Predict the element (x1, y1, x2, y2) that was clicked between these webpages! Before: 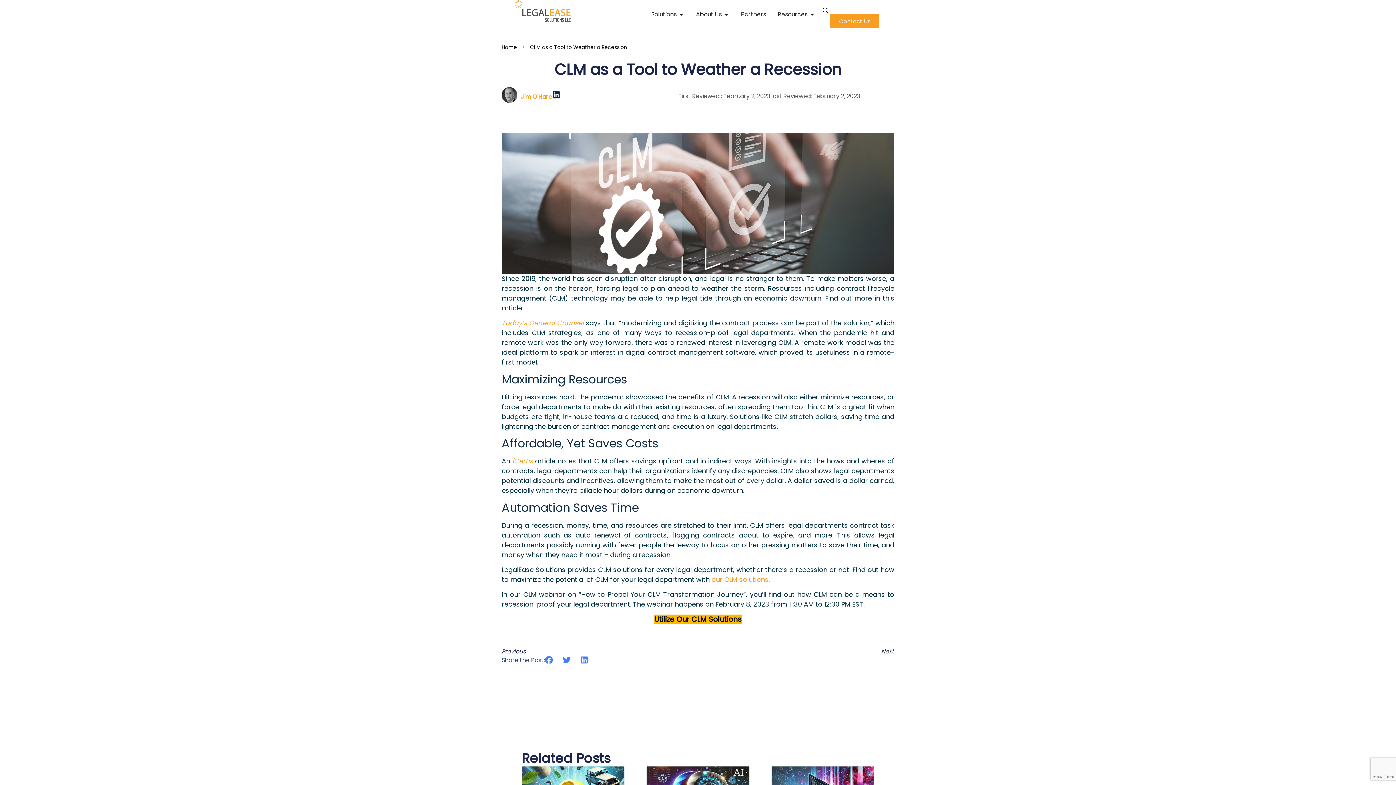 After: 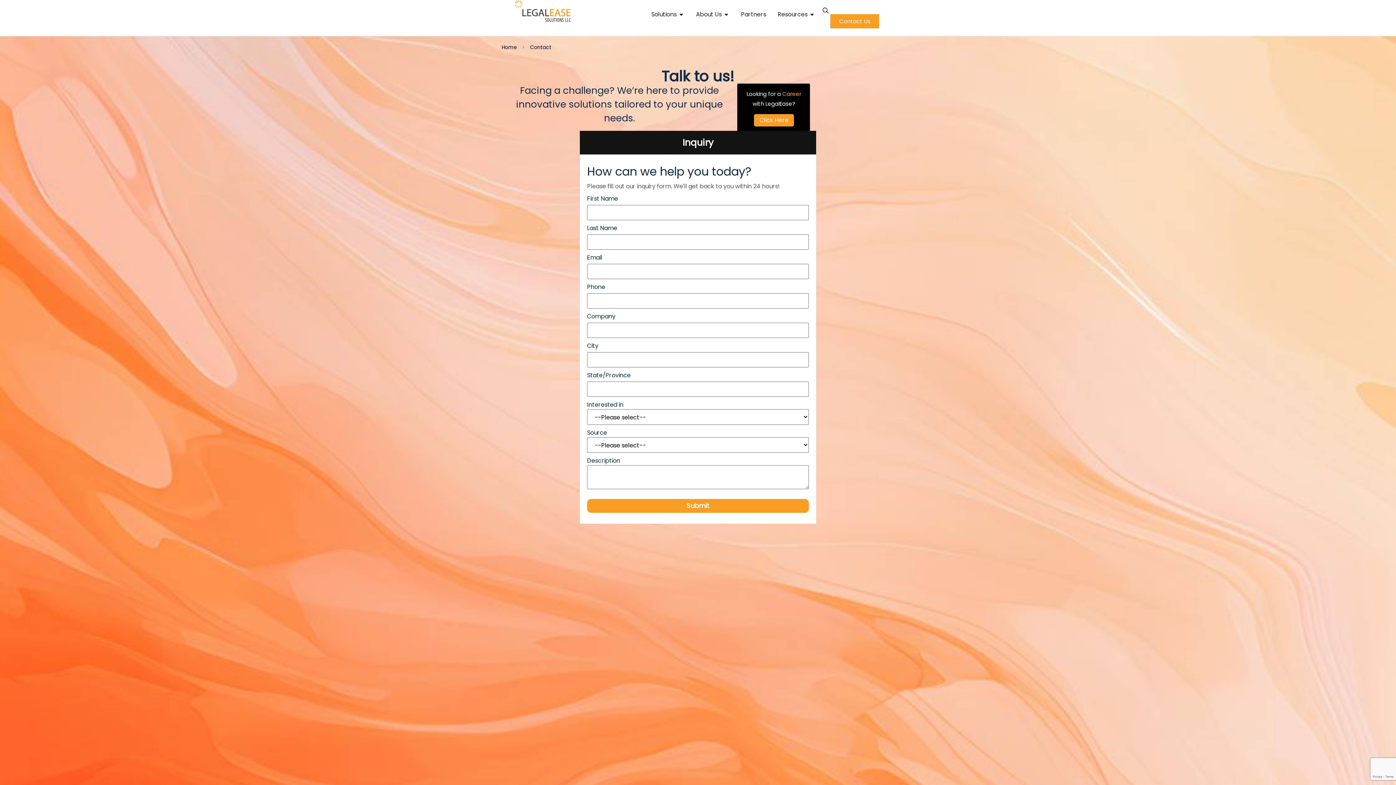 Action: bbox: (830, 14, 879, 28) label: Contact Us